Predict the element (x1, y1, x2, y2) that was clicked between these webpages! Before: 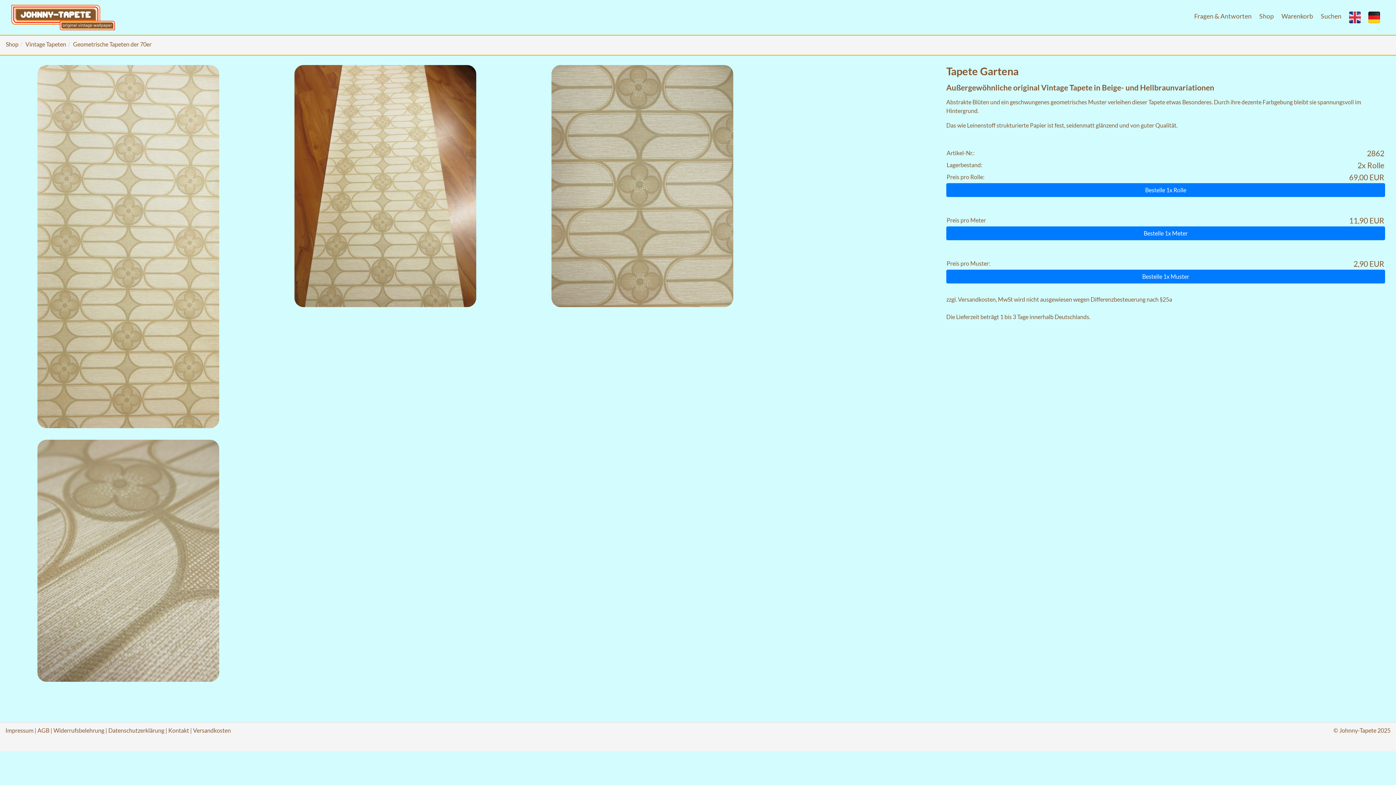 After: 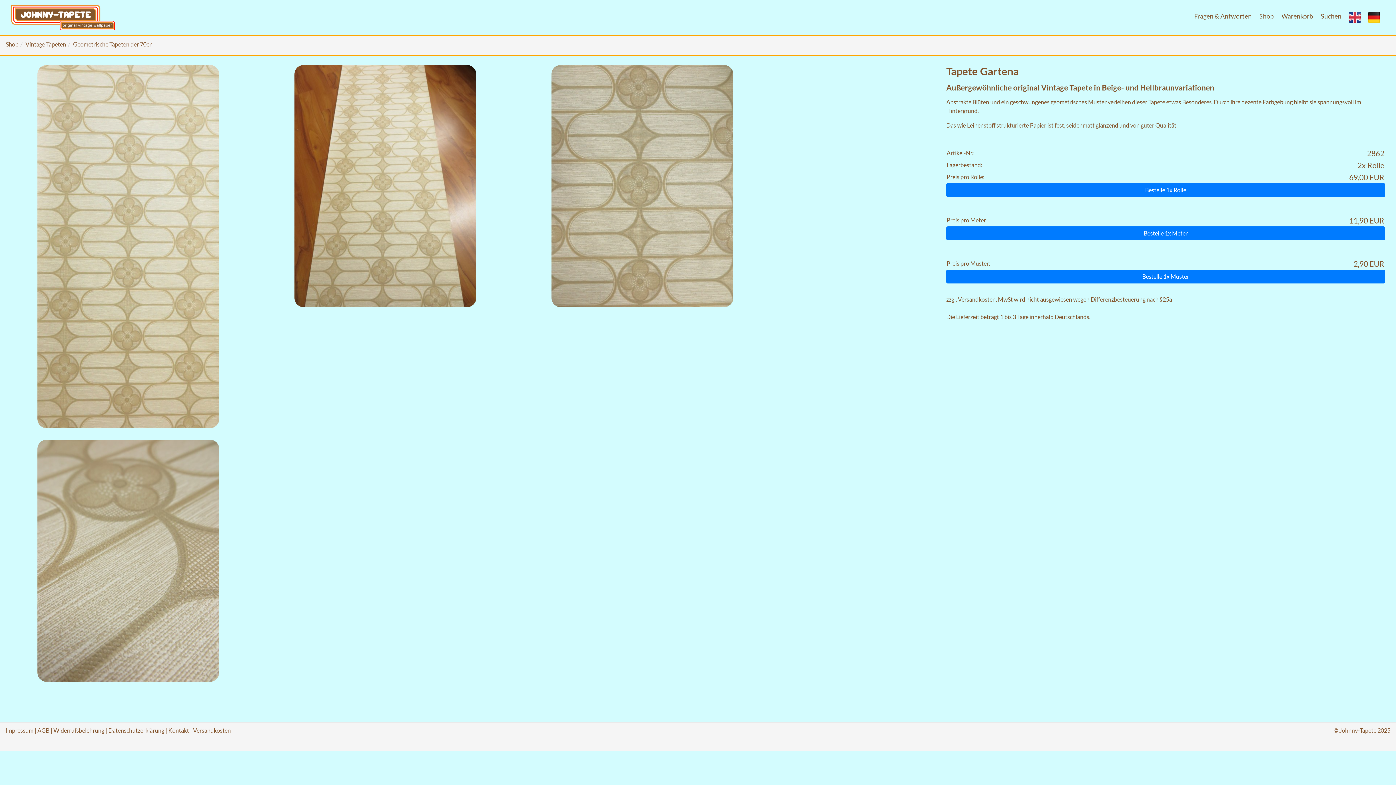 Action: bbox: (1365, 8, 1383, 26)